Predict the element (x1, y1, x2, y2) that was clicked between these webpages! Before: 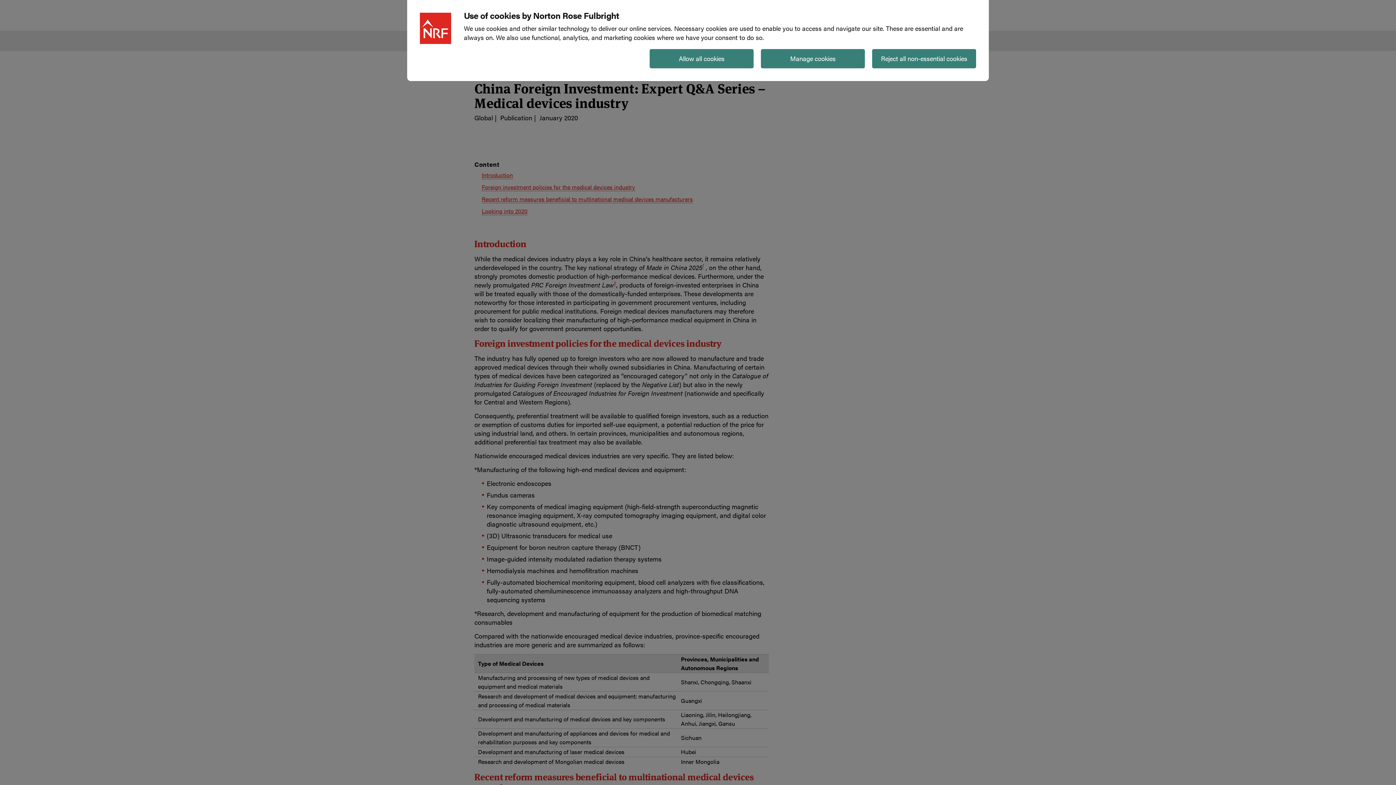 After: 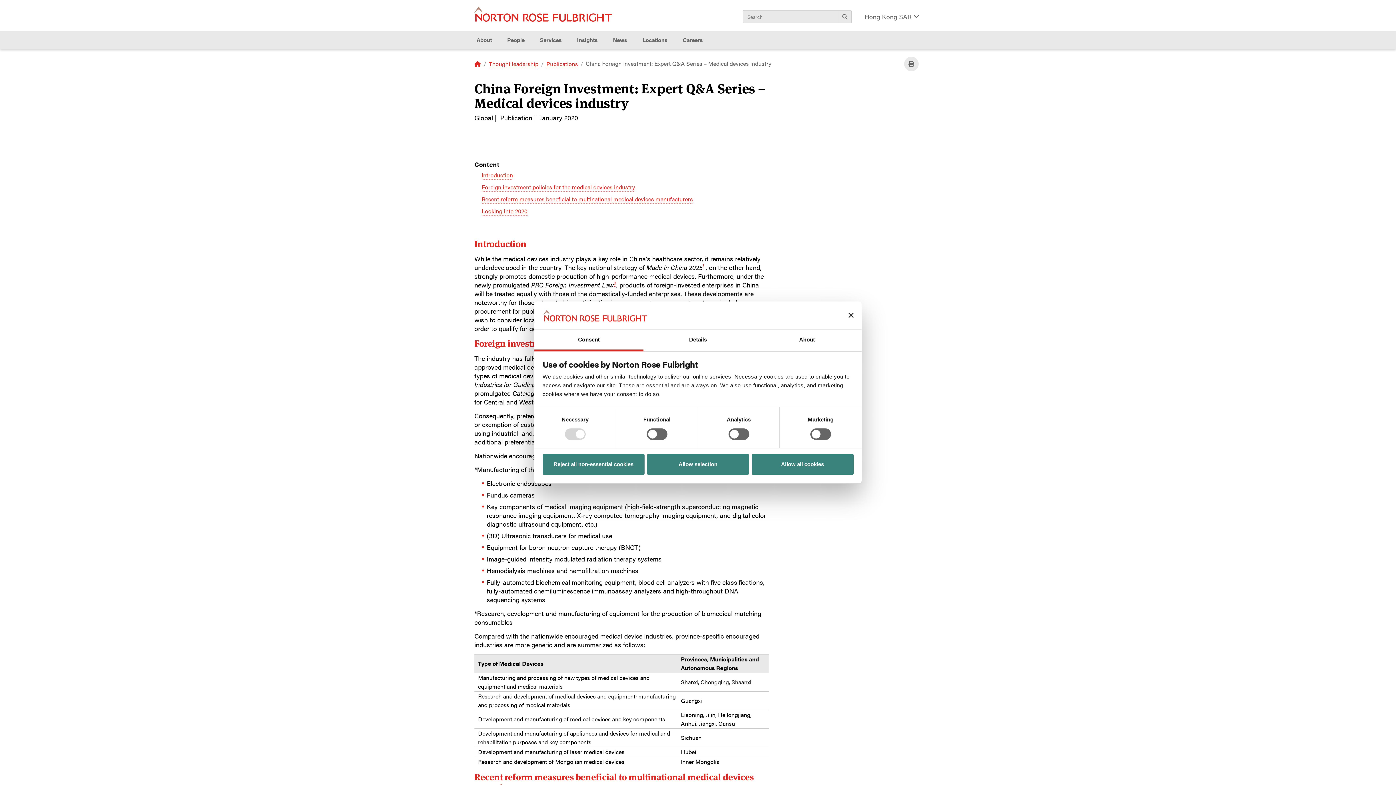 Action: bbox: (761, 49, 865, 68) label: Manage cookies